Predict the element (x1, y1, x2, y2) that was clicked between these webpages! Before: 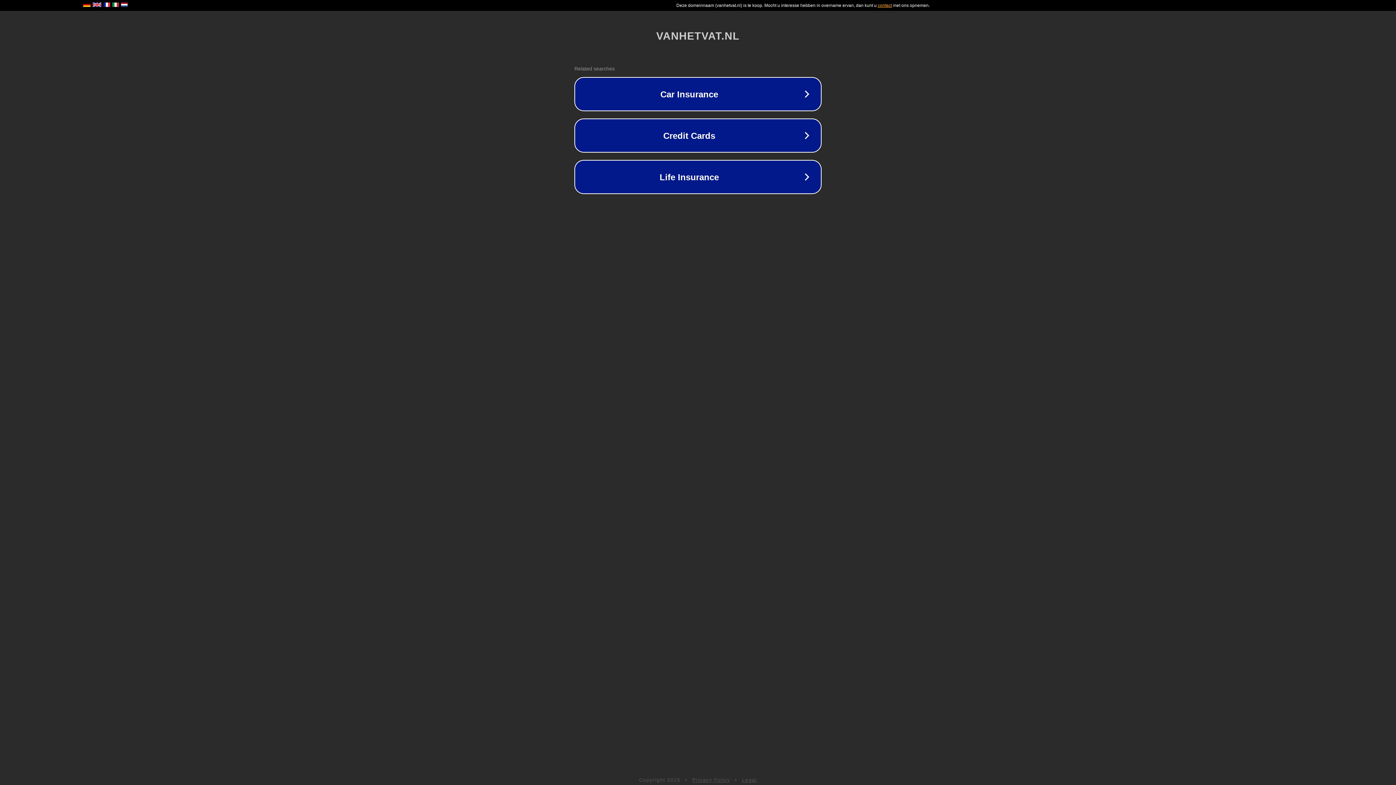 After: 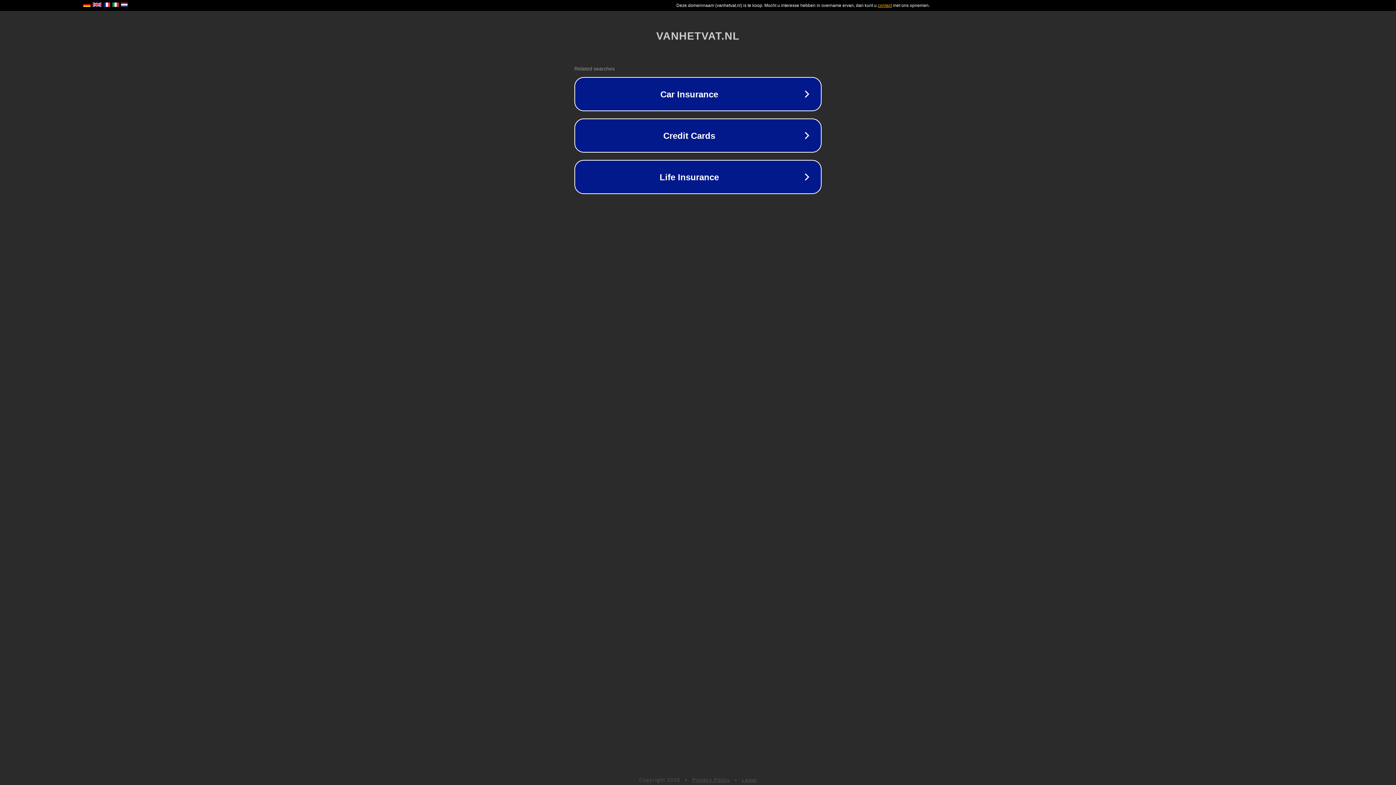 Action: bbox: (742, 777, 757, 783) label: Legal